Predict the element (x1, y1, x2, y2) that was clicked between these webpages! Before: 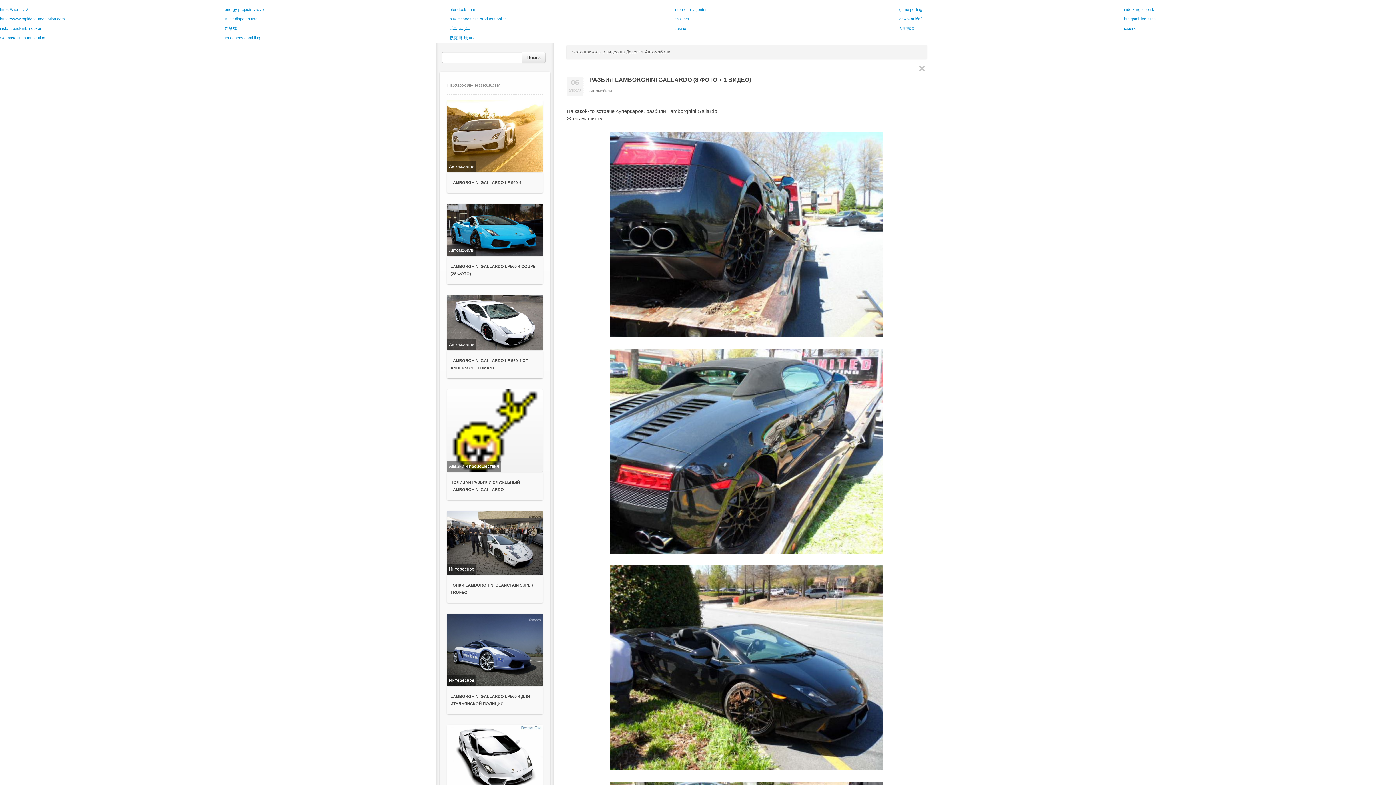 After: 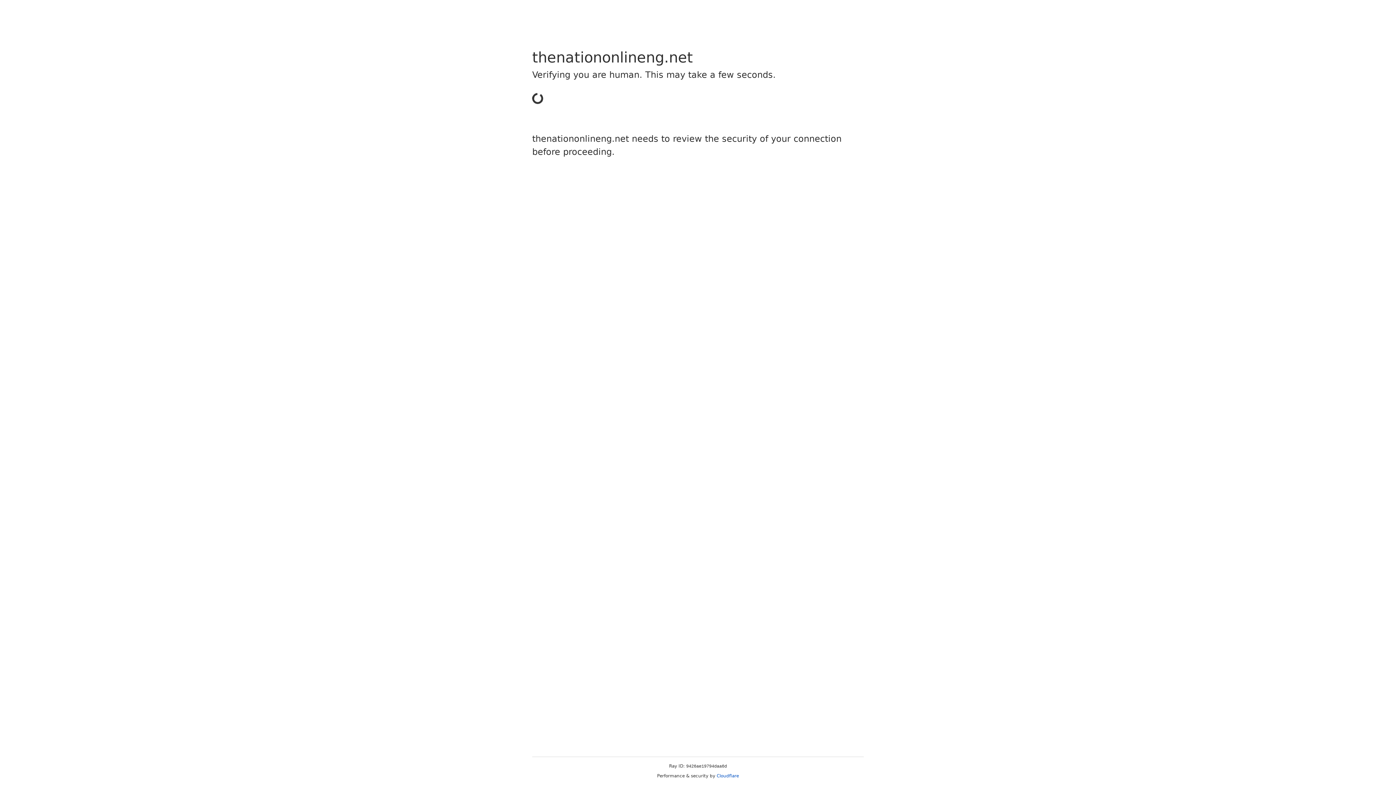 Action: label: btc gambling sites bbox: (1124, 16, 1155, 21)